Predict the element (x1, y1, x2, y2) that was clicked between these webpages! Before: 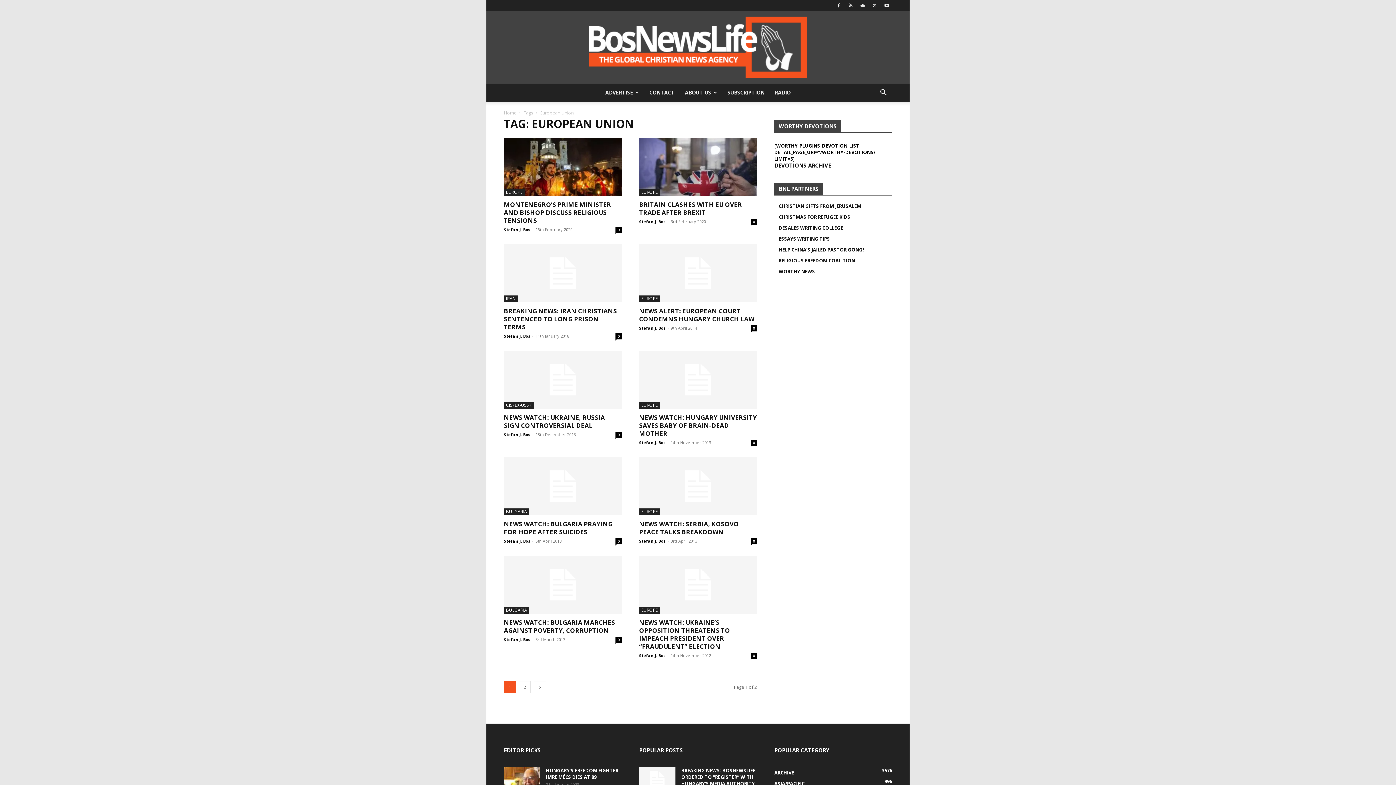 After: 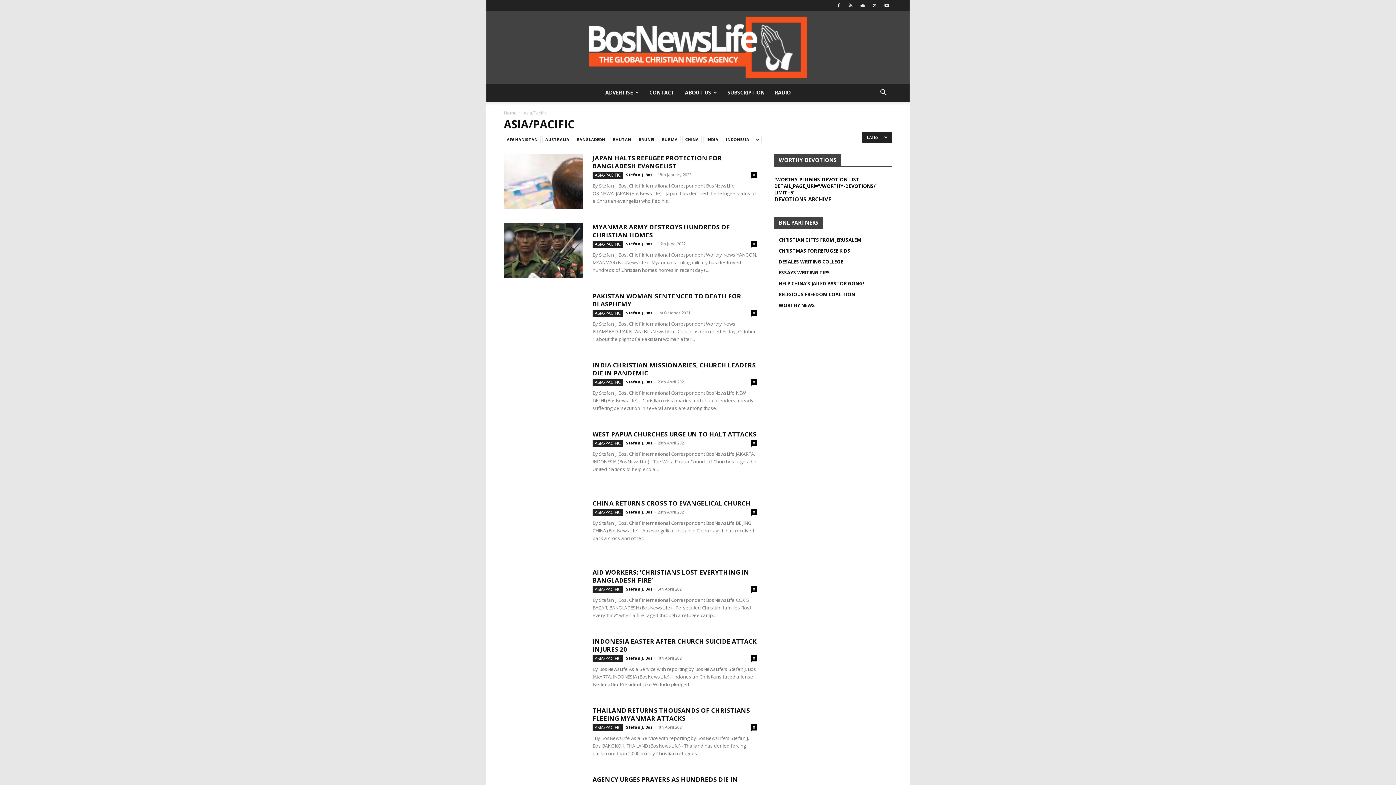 Action: bbox: (774, 780, 804, 787) label: ASIA/PACIFIC
996